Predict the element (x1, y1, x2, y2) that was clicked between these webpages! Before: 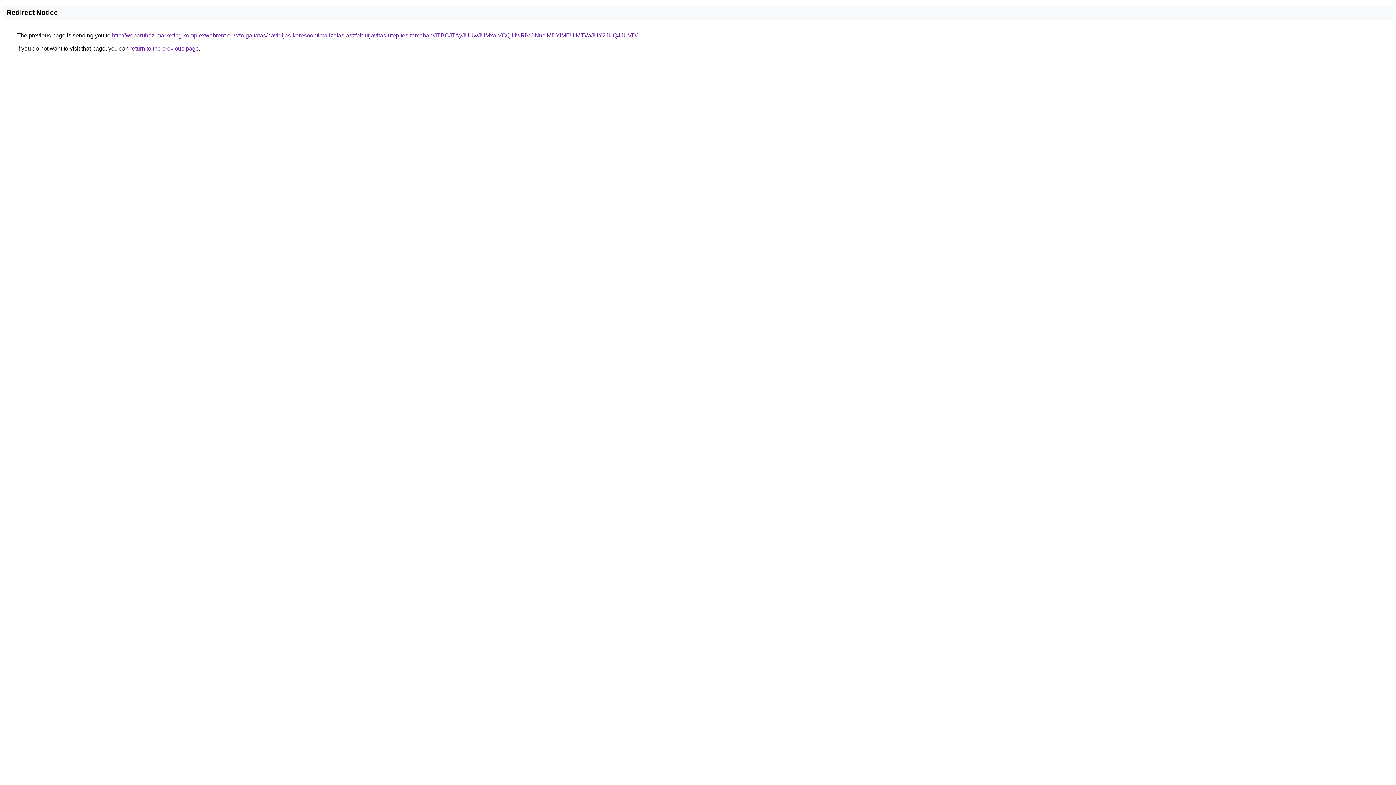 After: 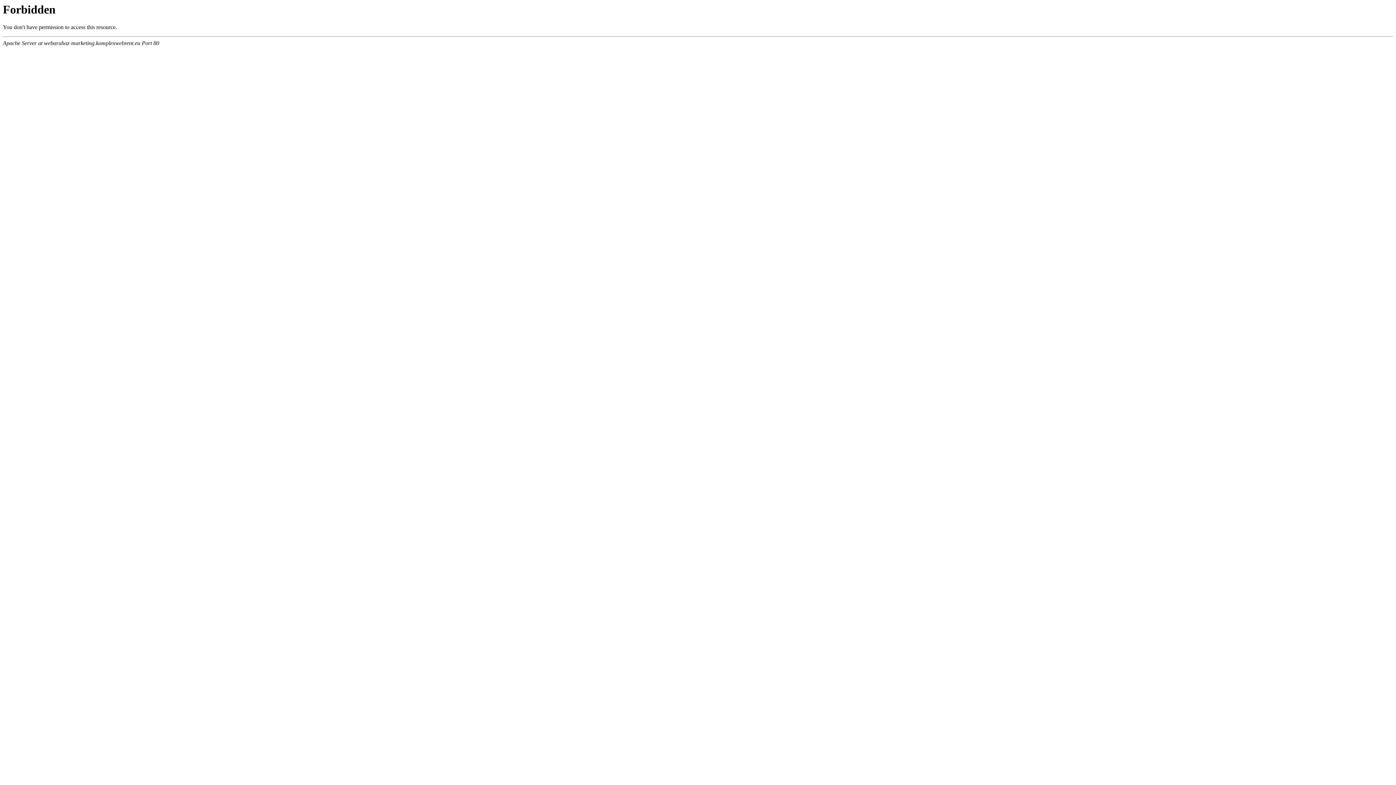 Action: label: http://webaruhaz-marketing.komplexwebrent.eu/szolgaltatas/havidijas-keresooptimalizalas-aszfalt-utjavitas-utepites-temaban/JTBCJTAyJUUwJUMxaiVCQiUwRiVCNnclMDYlMEUlMTVaJUY2JUQ4JUVD/ bbox: (112, 32, 637, 38)